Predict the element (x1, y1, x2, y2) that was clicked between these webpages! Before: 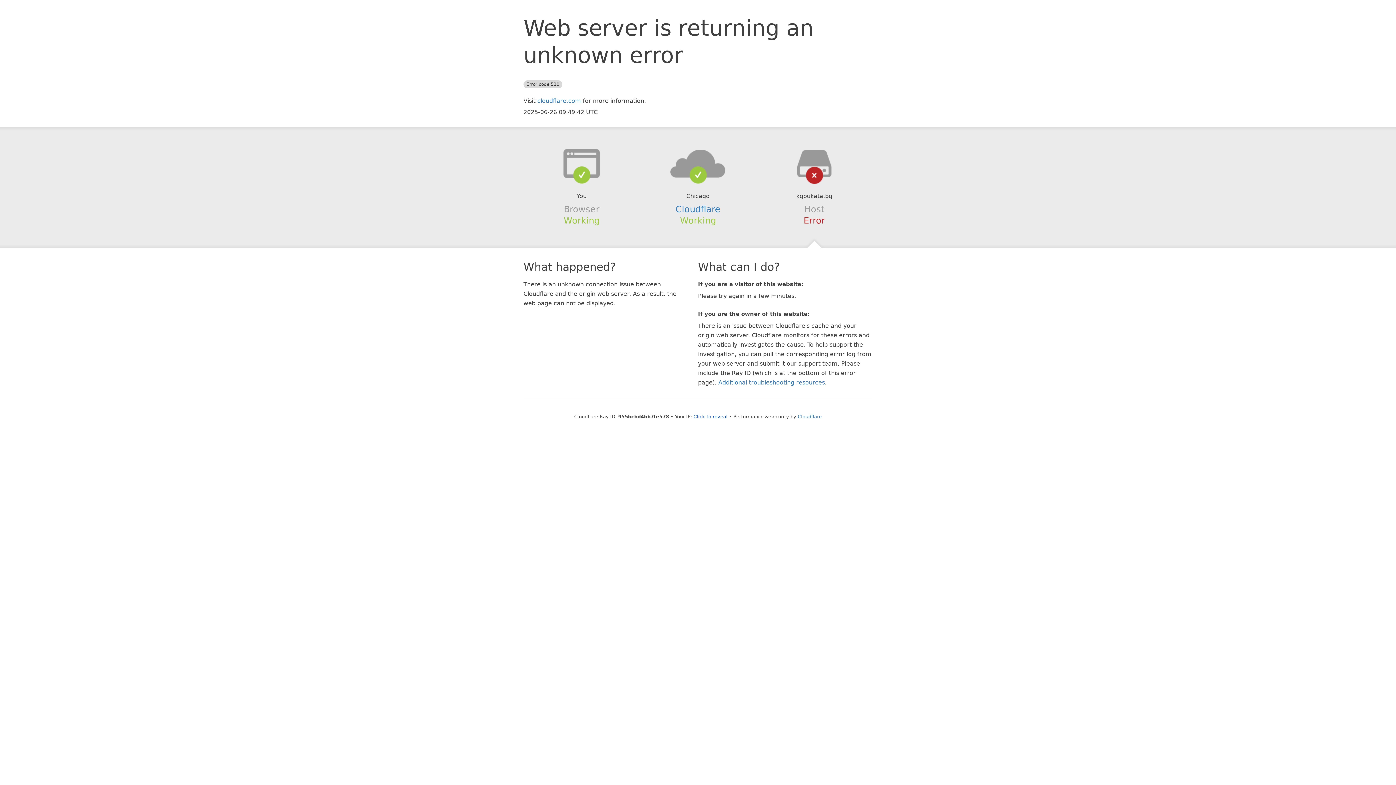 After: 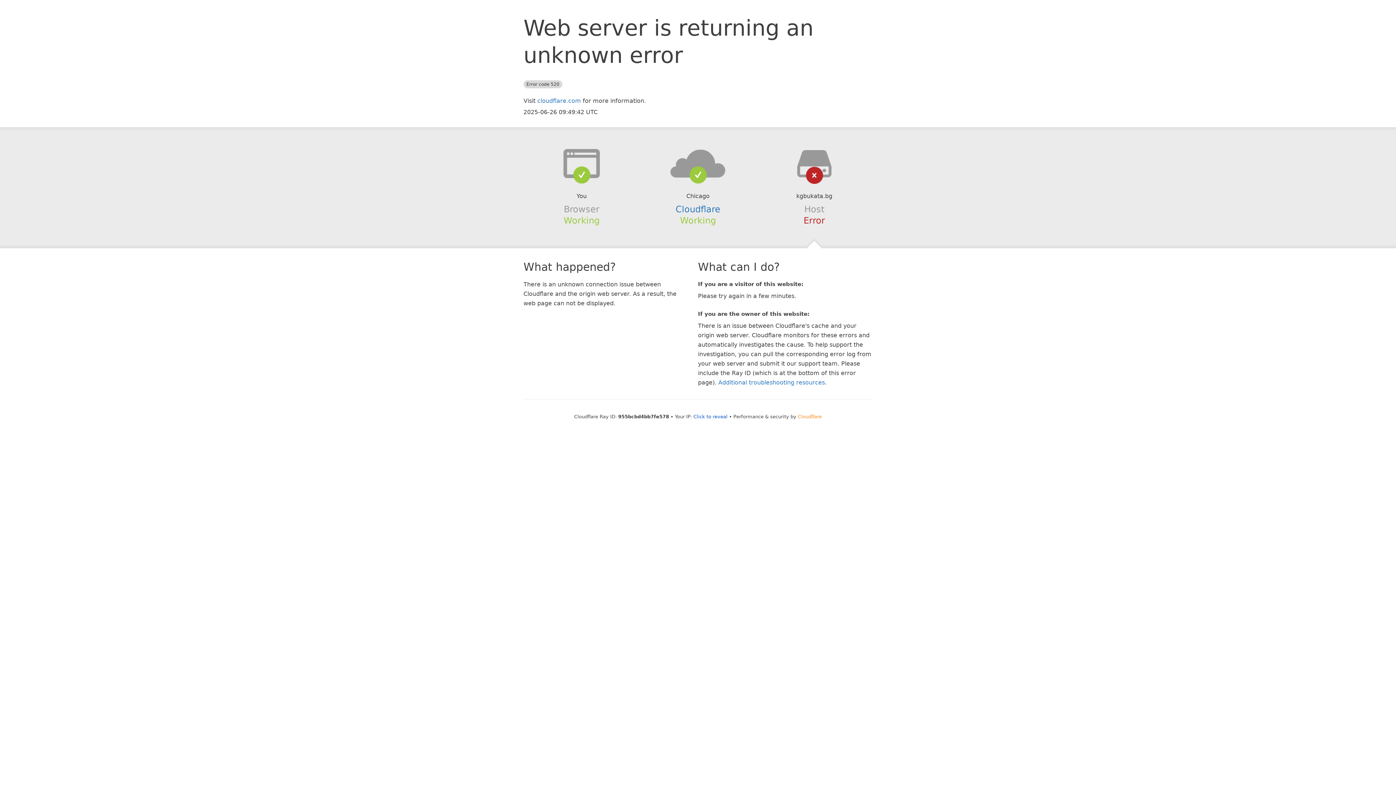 Action: label: Cloudflare bbox: (798, 414, 822, 419)